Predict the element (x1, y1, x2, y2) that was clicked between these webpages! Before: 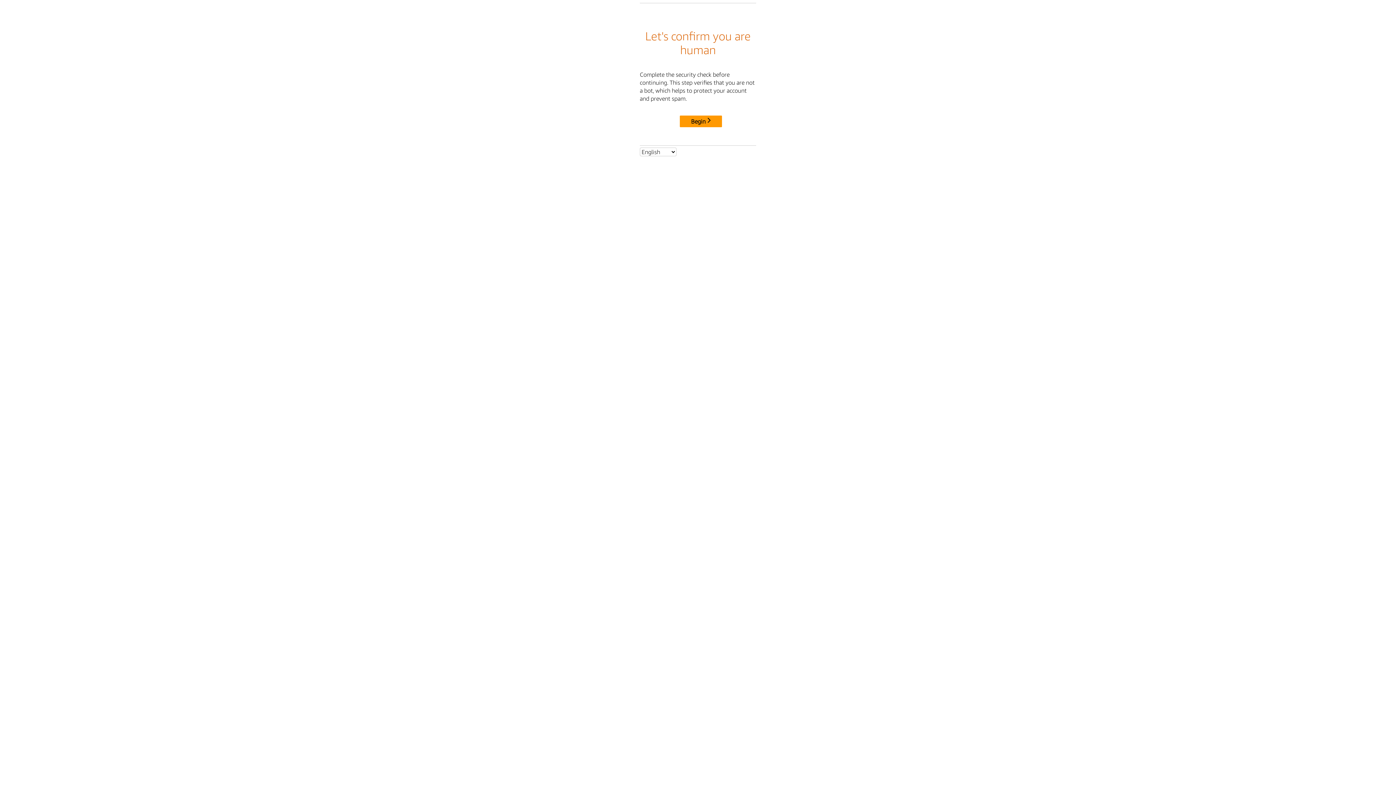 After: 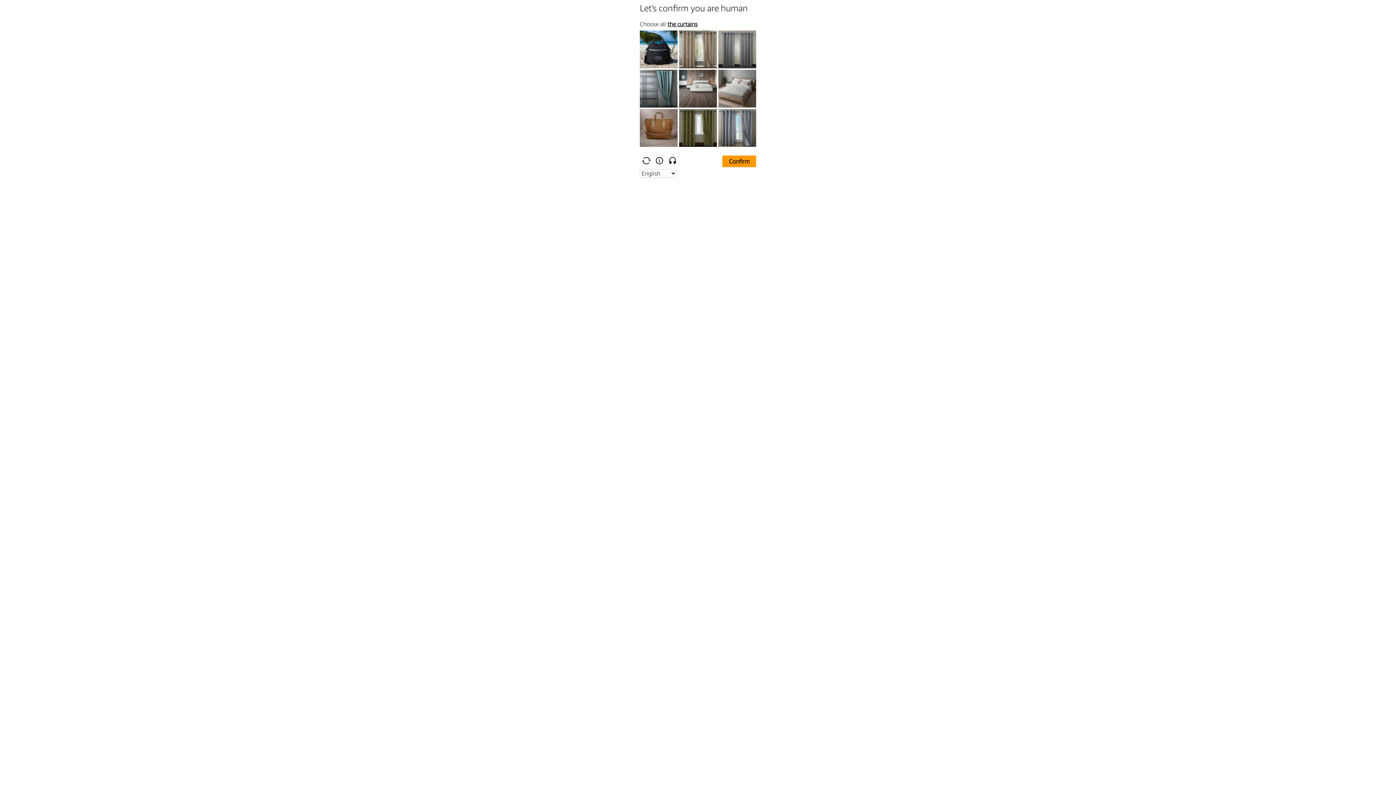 Action: label: Begin bbox: (680, 115, 722, 127)